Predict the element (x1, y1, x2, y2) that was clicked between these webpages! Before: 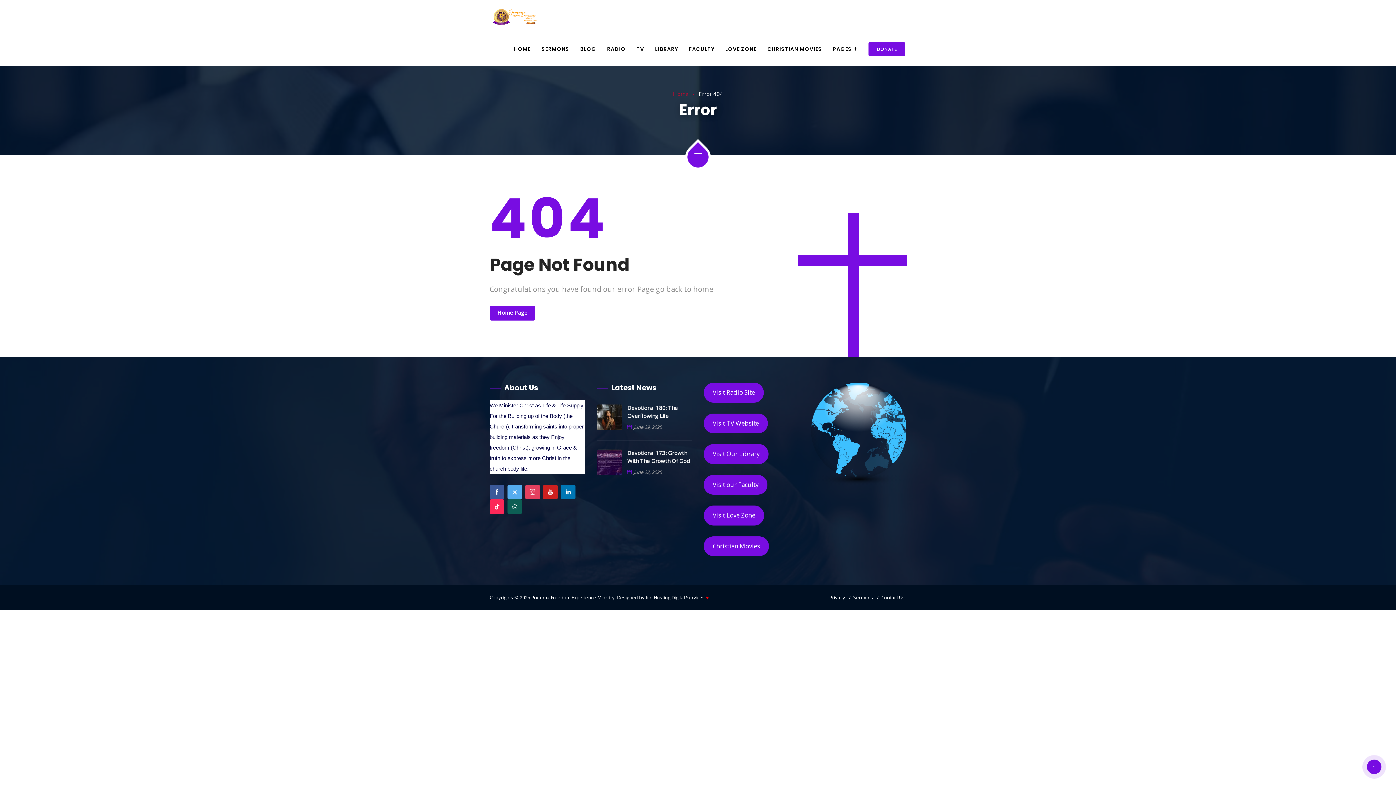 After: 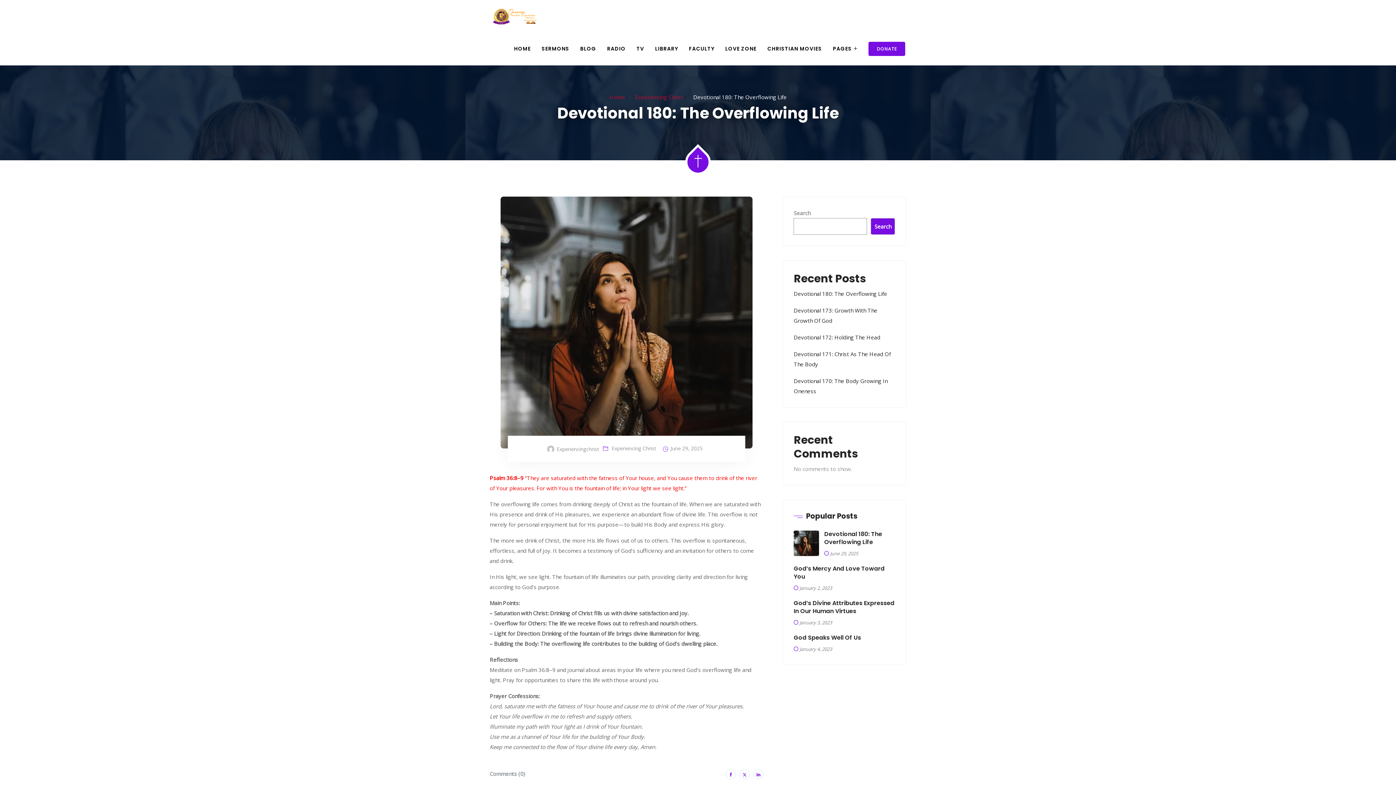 Action: bbox: (627, 404, 692, 420) label: Devotional 180: The Overflowing Life